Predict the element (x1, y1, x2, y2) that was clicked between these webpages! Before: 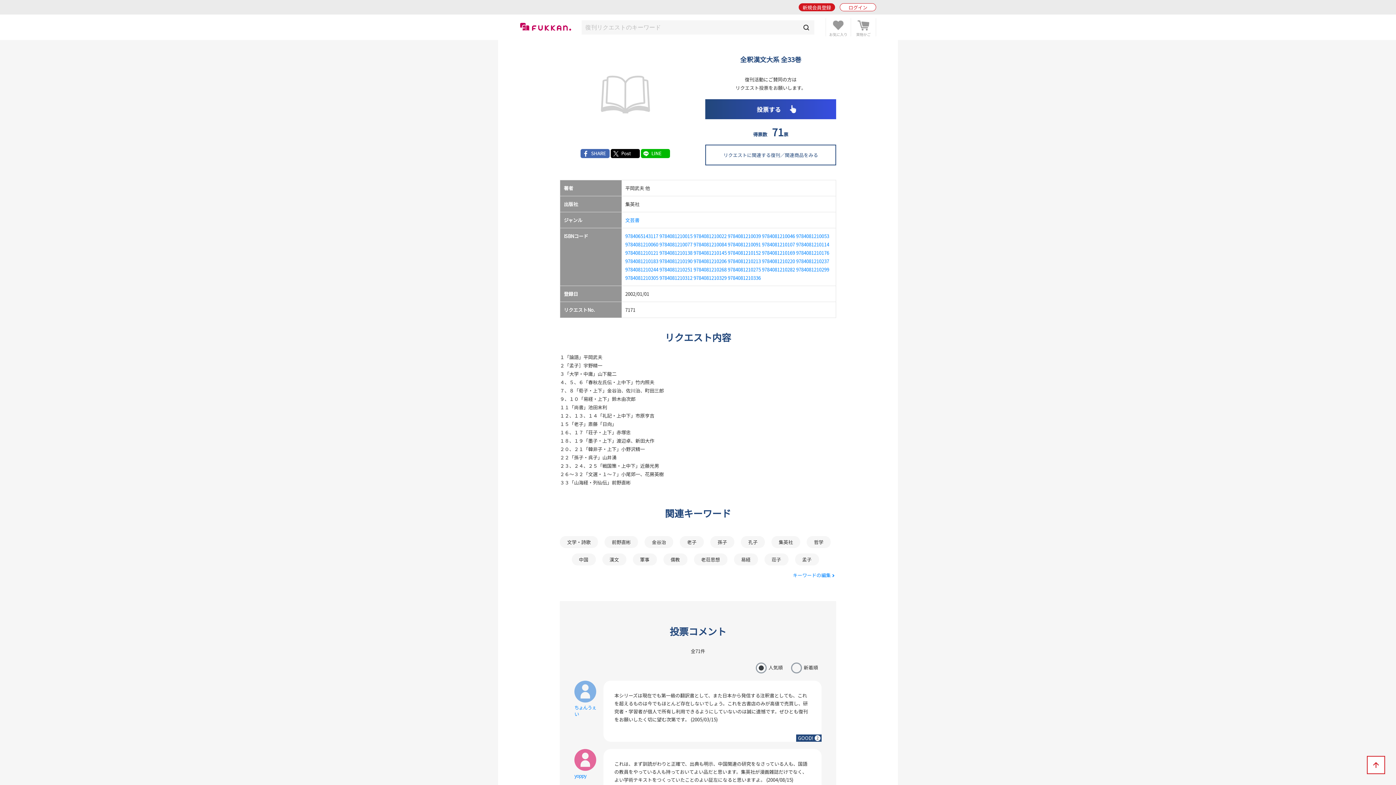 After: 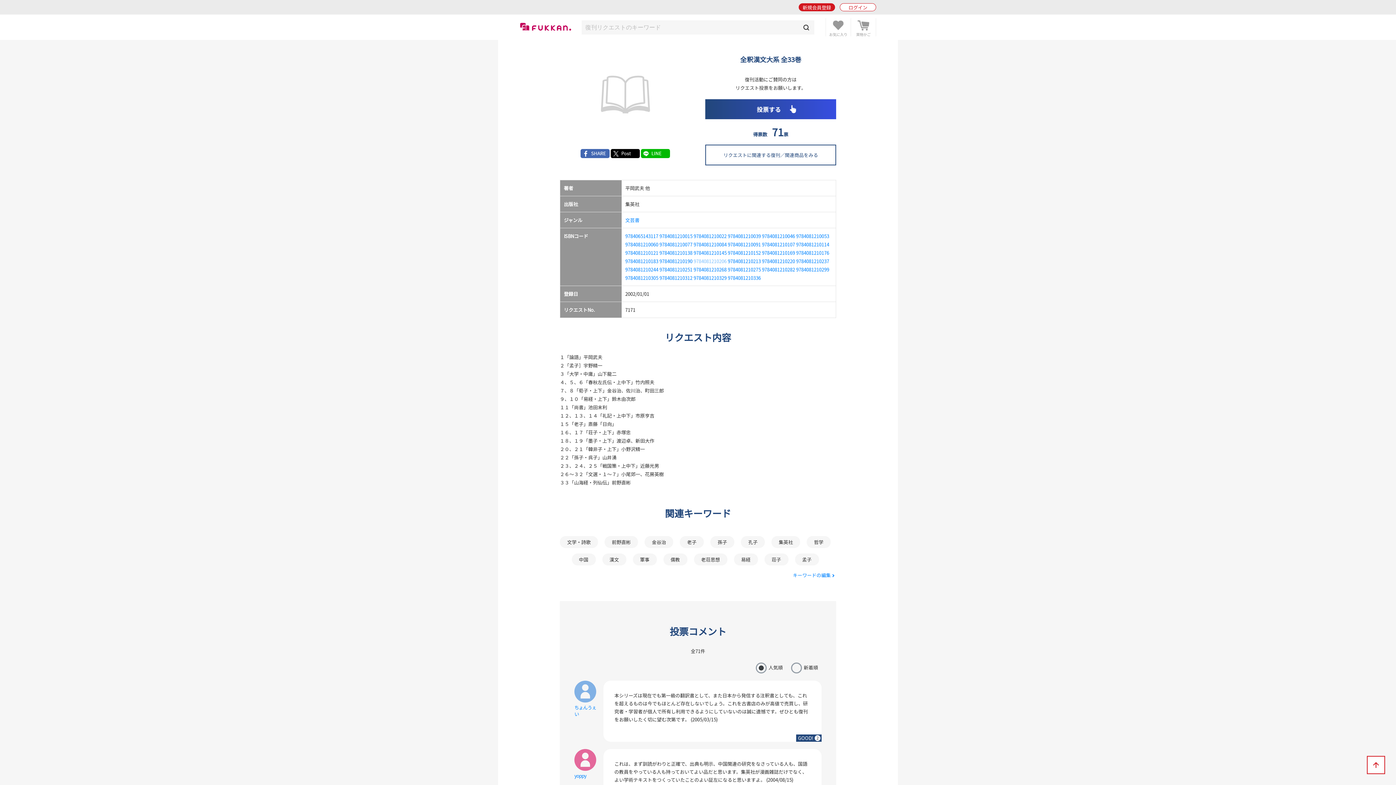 Action: bbox: (693, 257, 726, 264) label: 9784081210206